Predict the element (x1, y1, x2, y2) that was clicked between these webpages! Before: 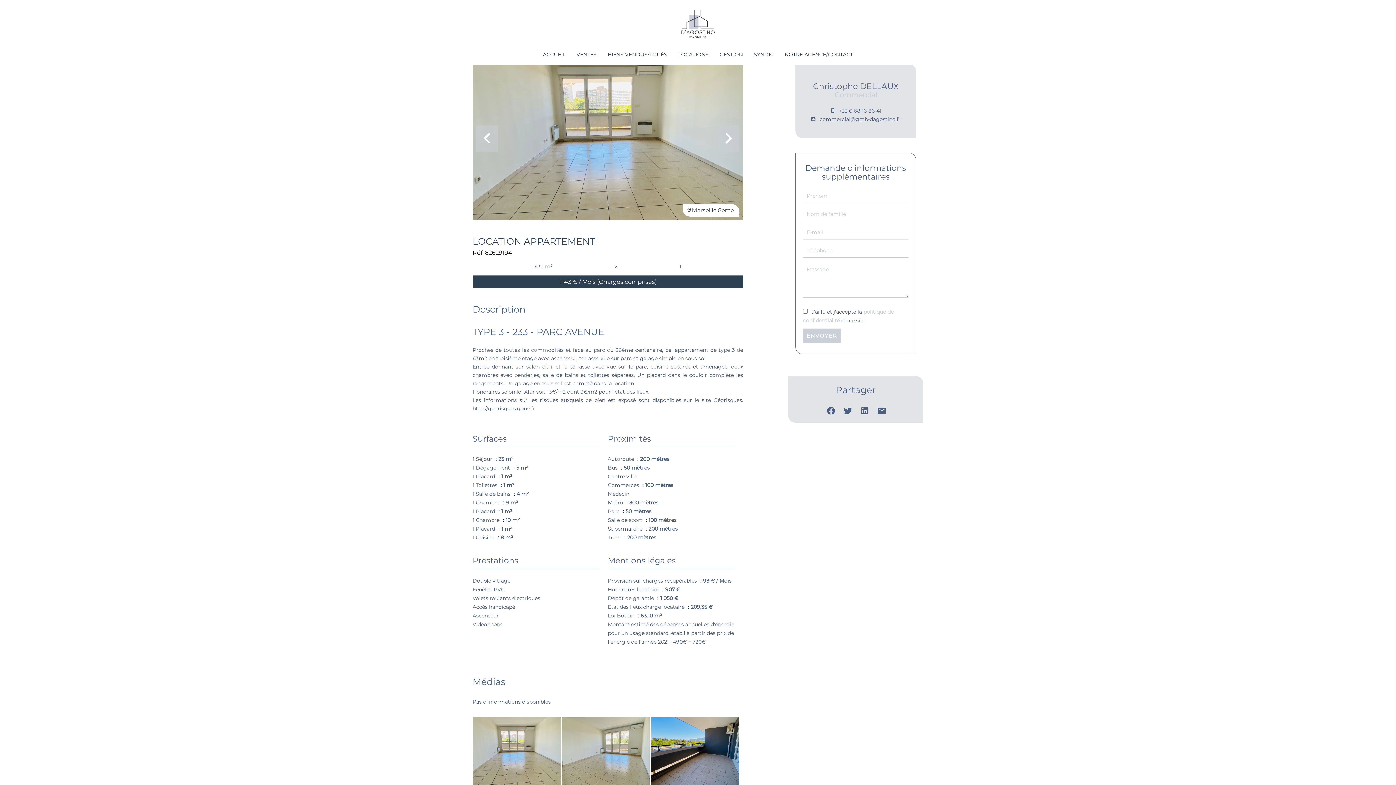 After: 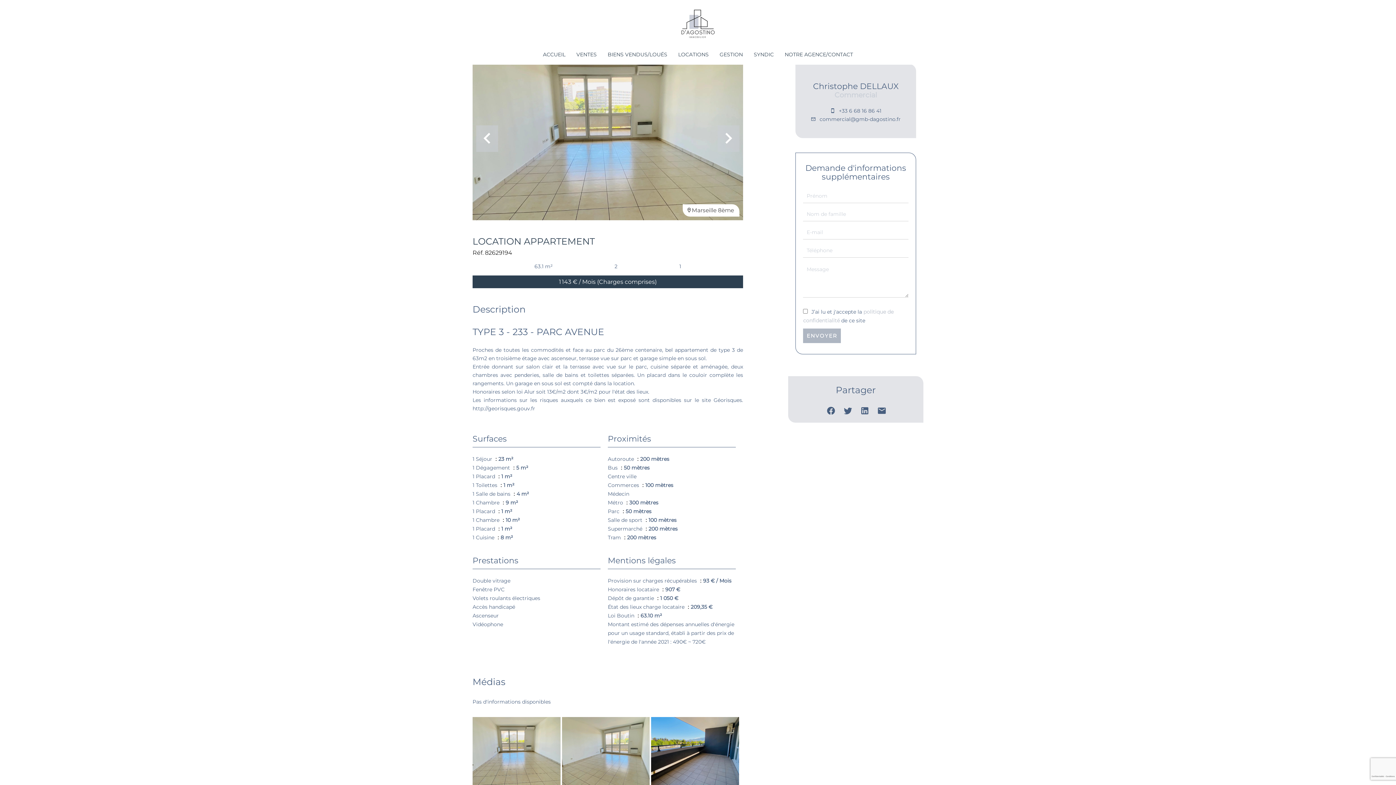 Action: bbox: (803, 328, 841, 343) label: ENVOYER